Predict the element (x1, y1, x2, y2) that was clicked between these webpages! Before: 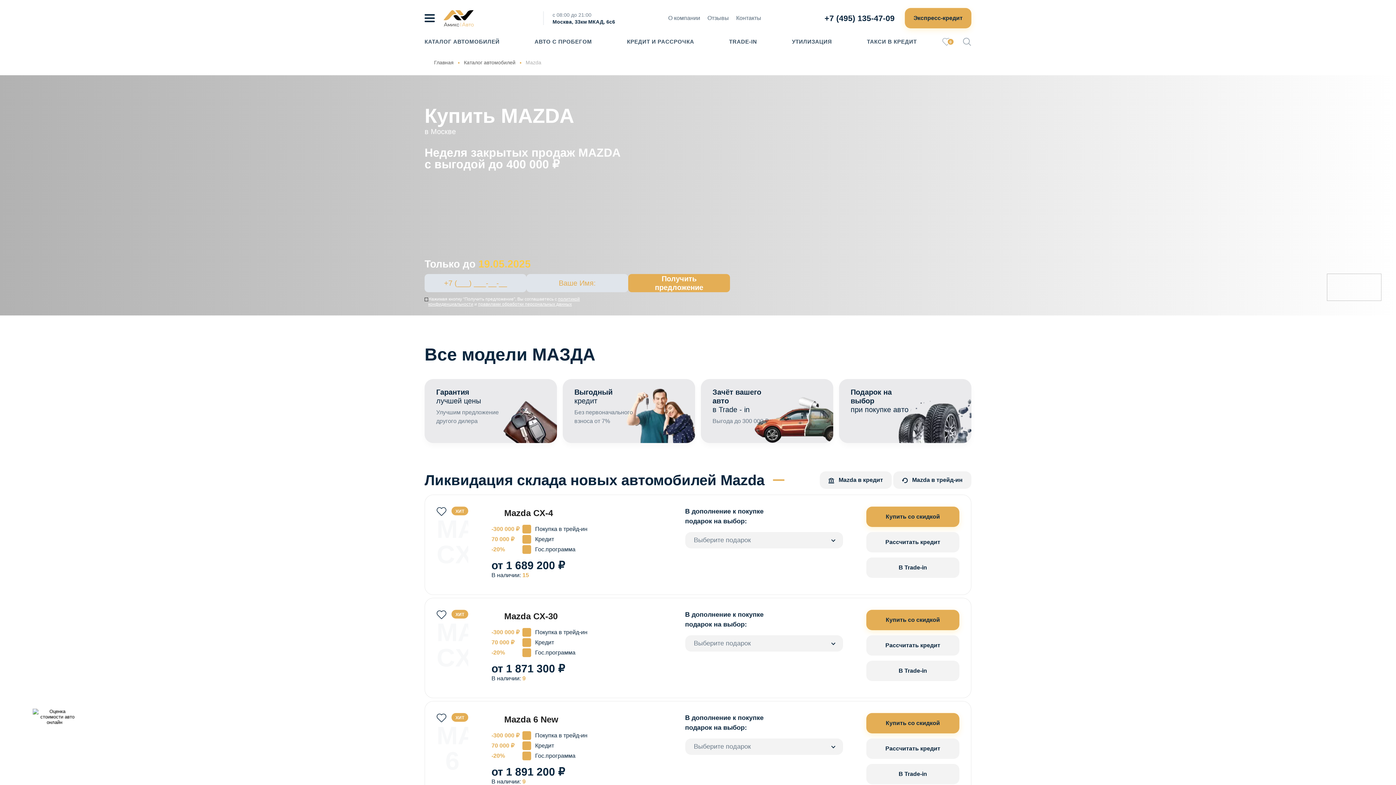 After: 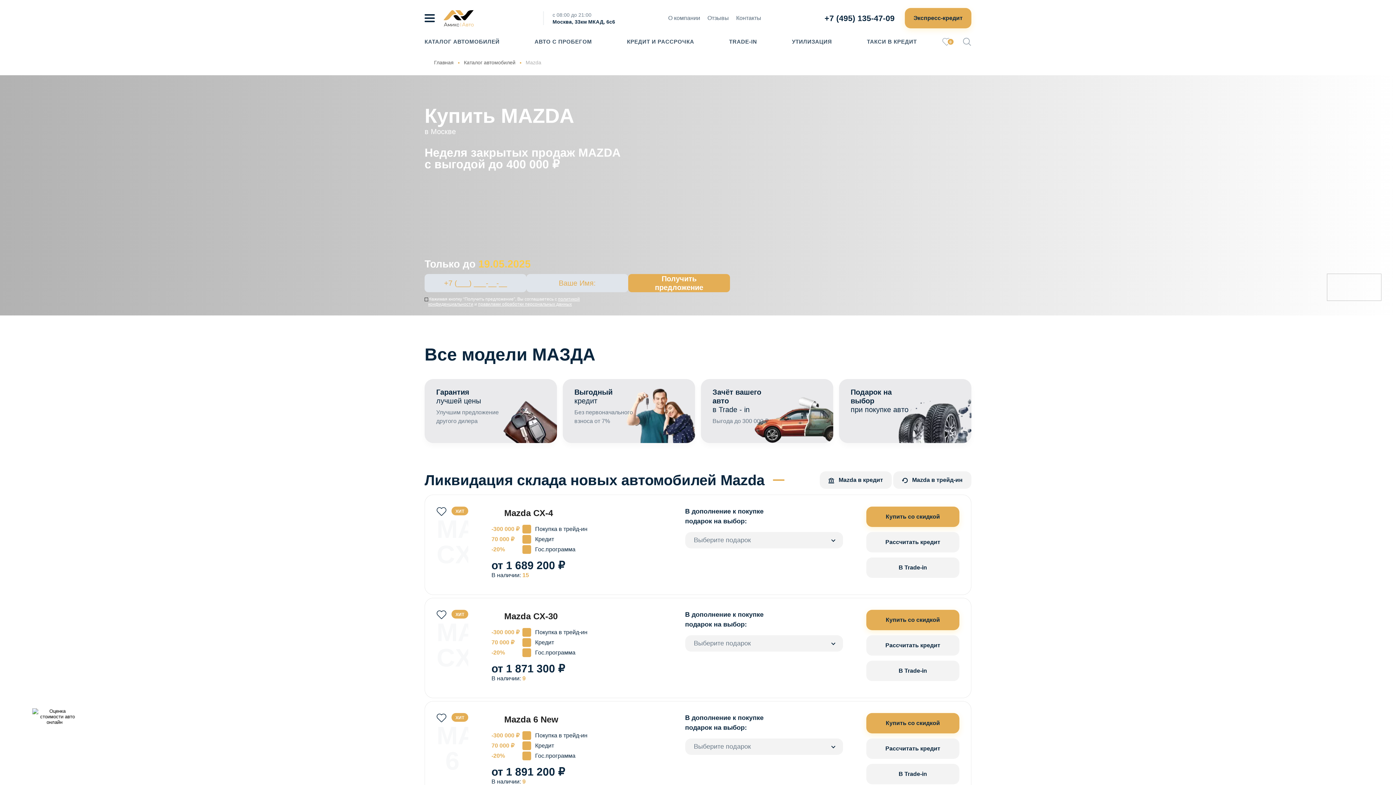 Action: label: Получить предложение bbox: (628, 274, 730, 292)